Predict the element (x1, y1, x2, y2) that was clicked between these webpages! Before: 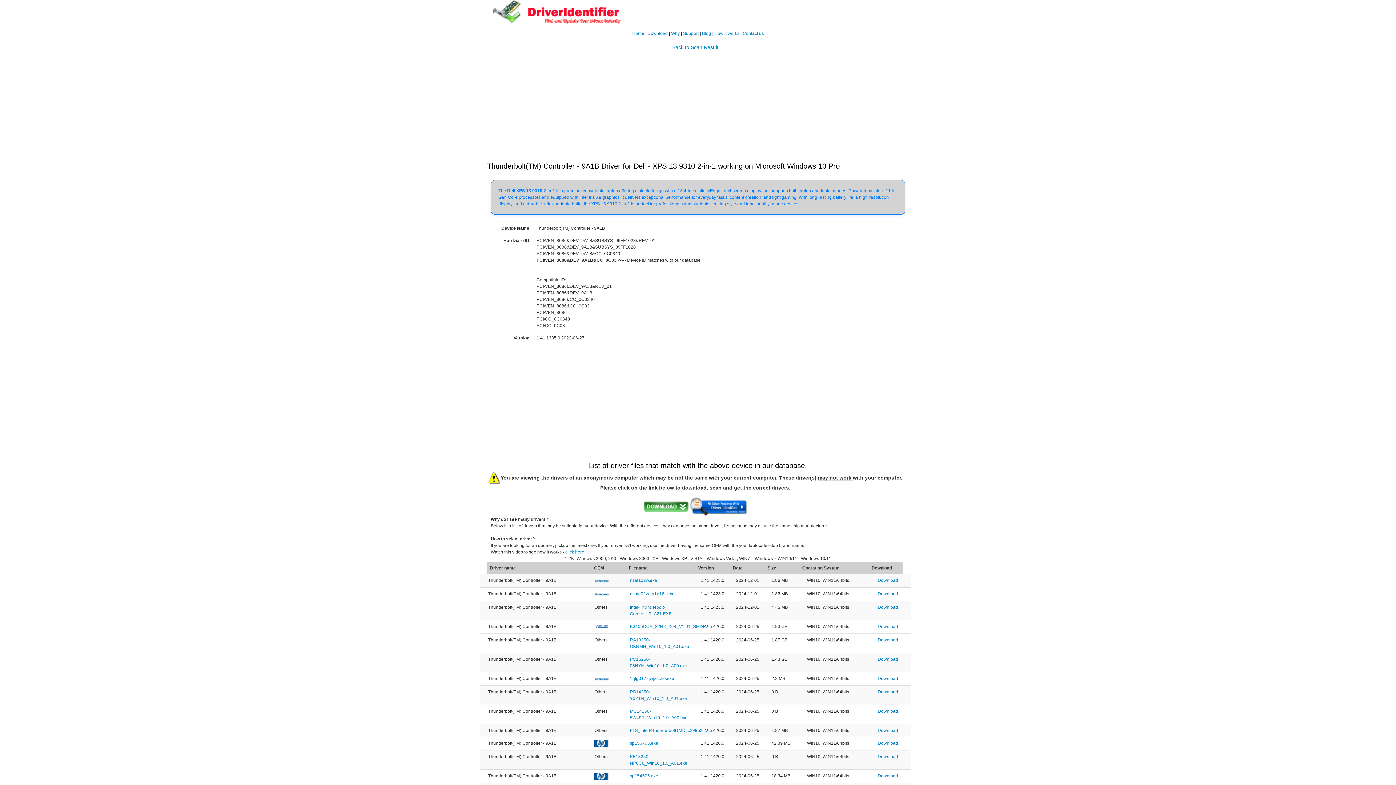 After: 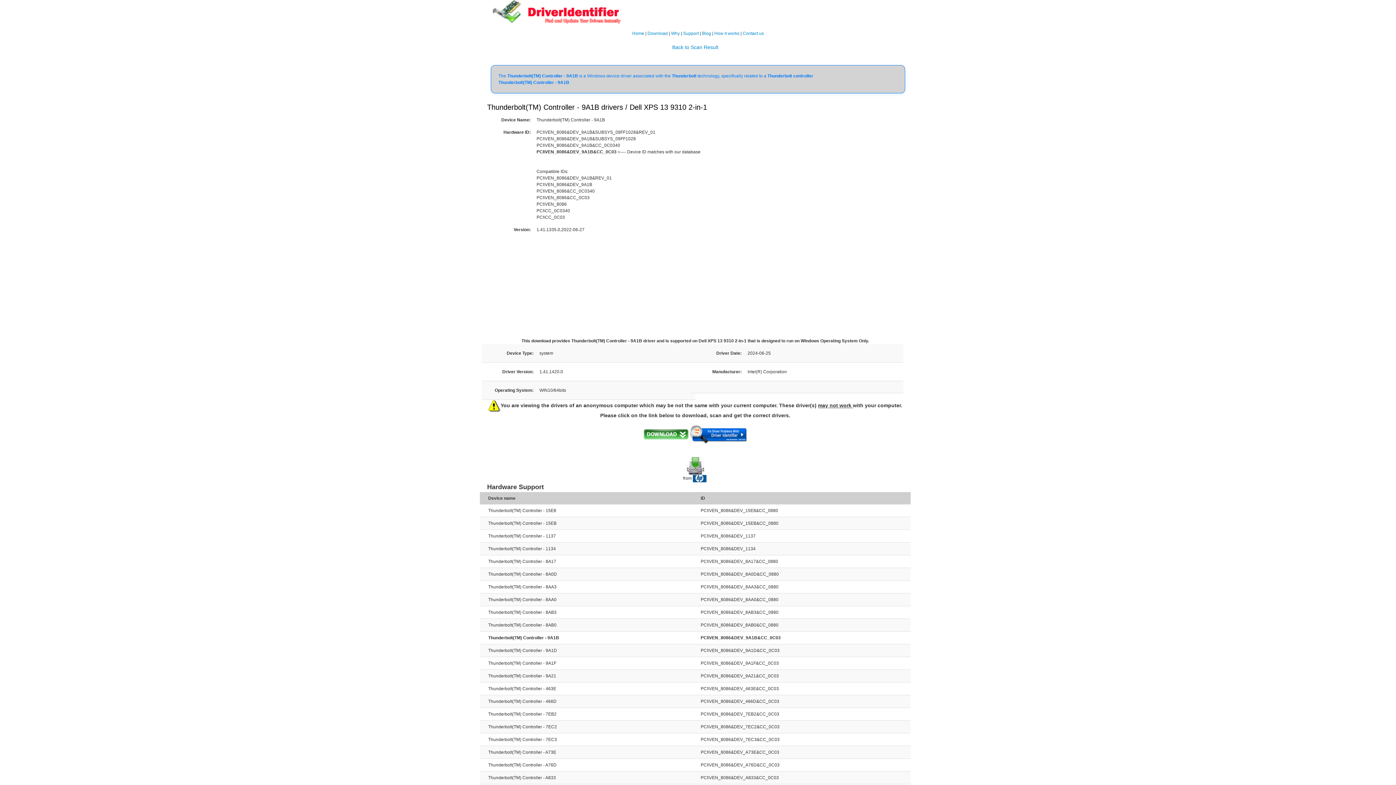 Action: label: sp154505.exe bbox: (630, 773, 658, 778)